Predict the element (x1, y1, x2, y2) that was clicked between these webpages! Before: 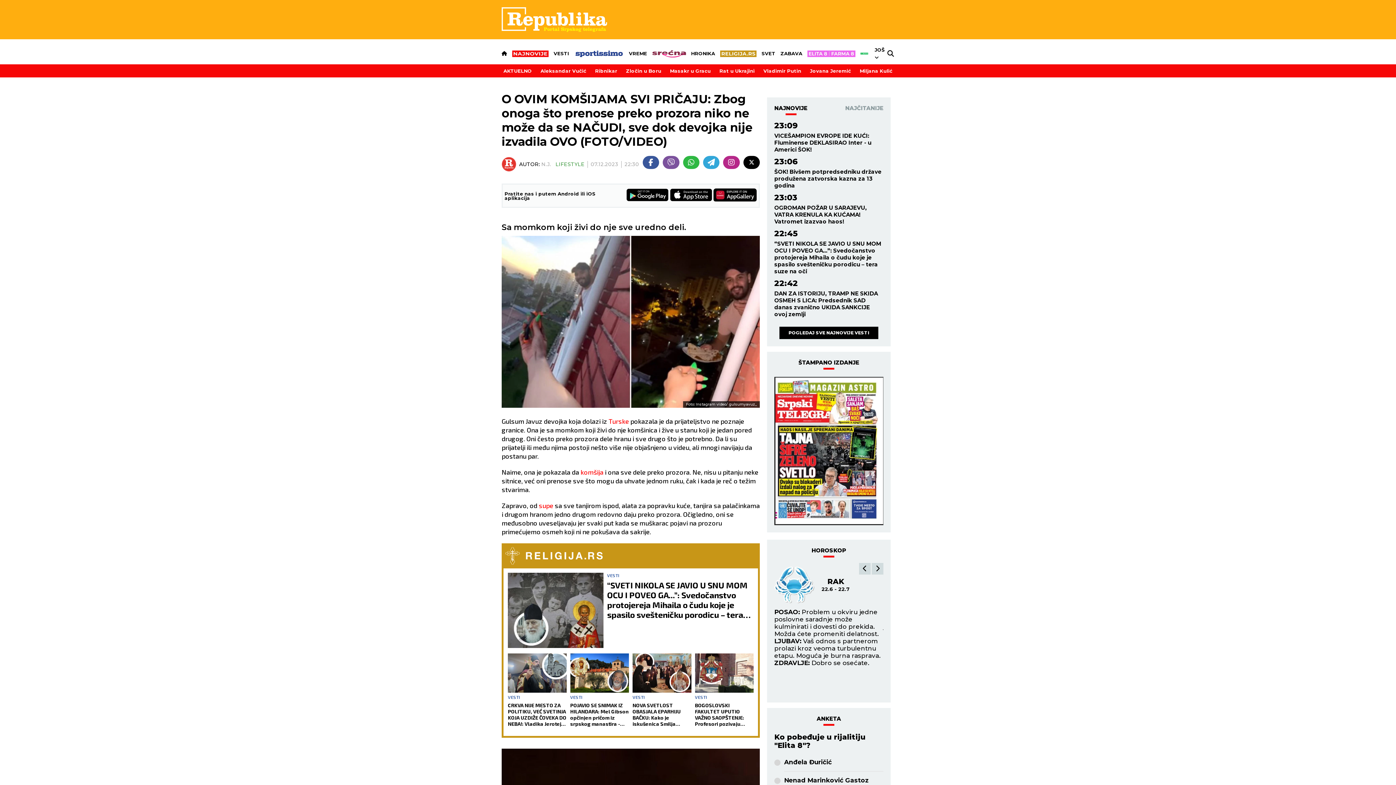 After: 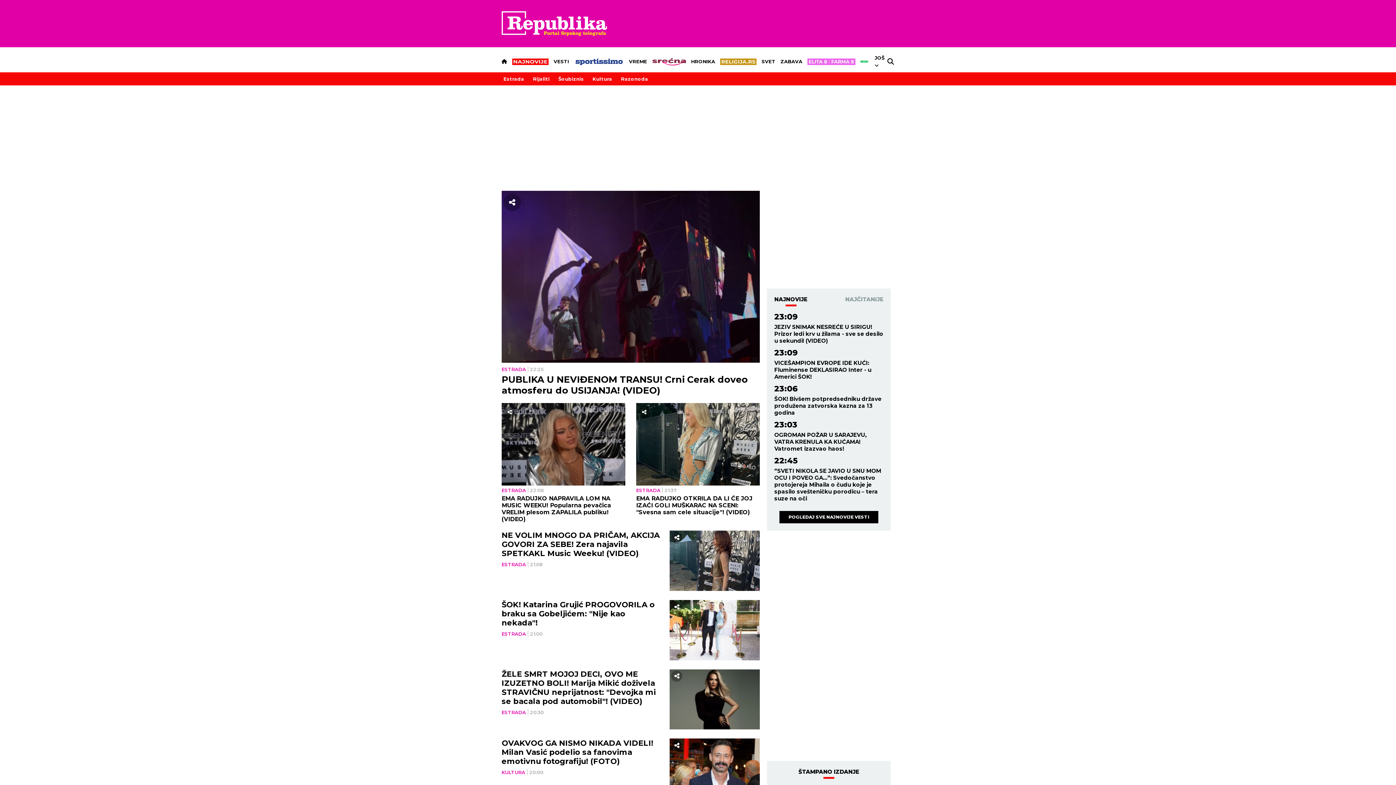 Action: label: ZABAVA bbox: (780, 46, 802, 60)